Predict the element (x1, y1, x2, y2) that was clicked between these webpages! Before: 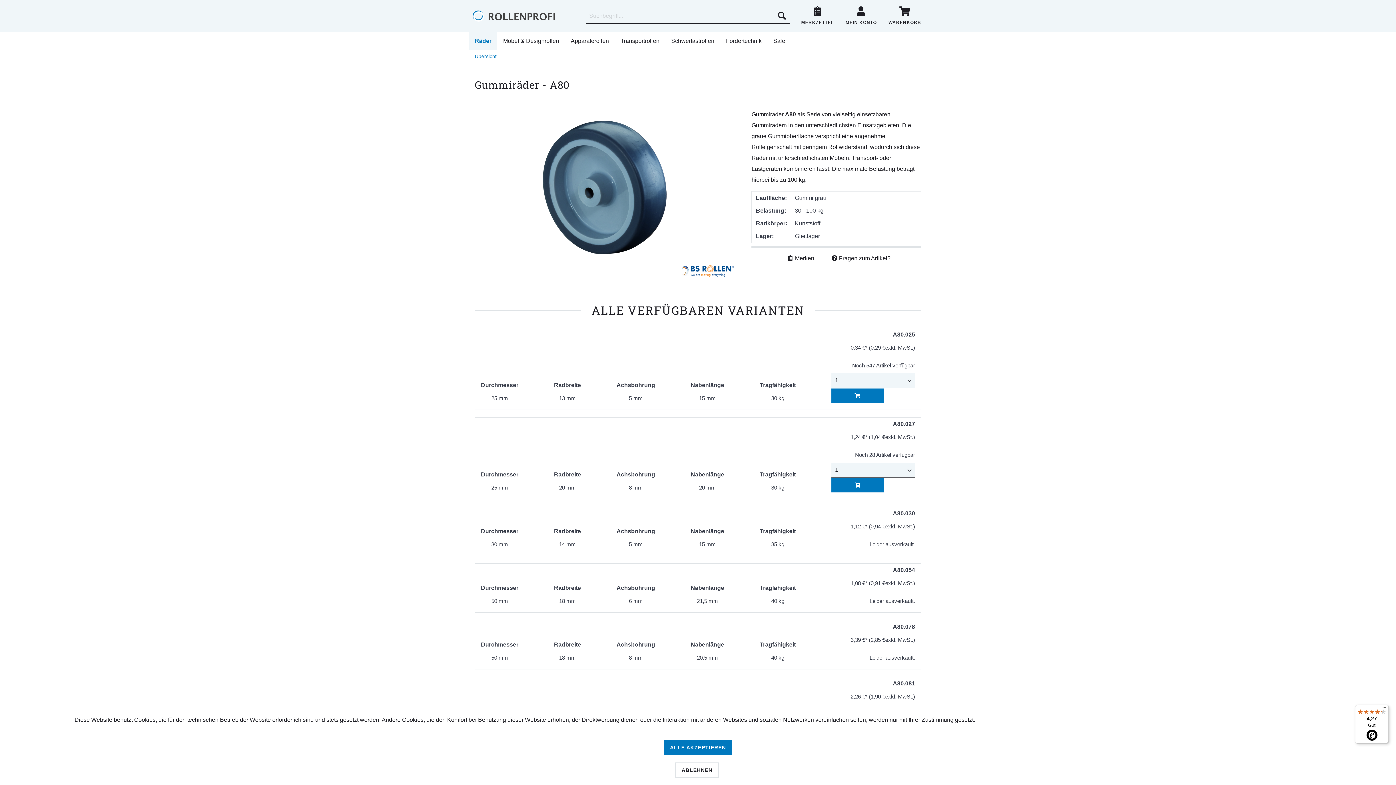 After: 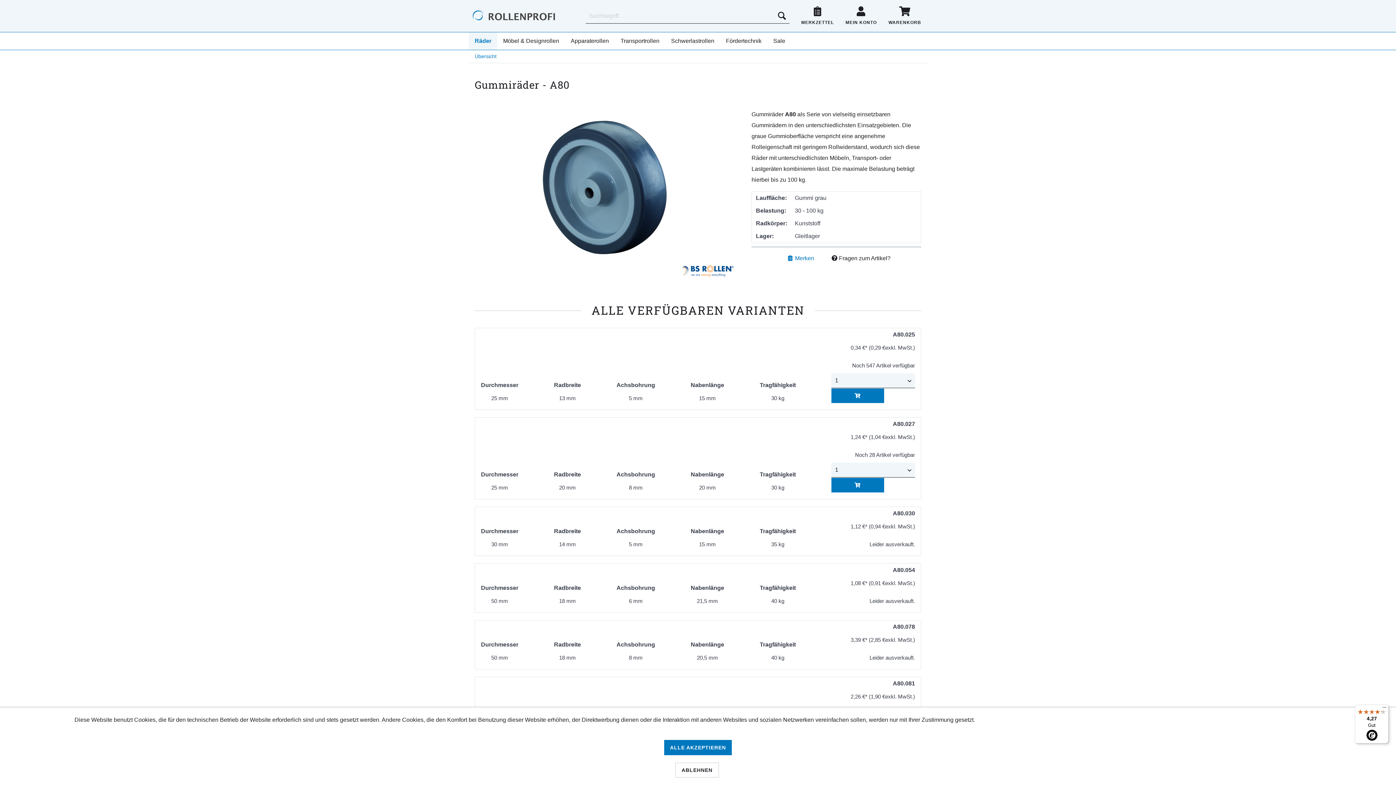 Action: bbox: (782, 253, 820, 262) label:  Merken